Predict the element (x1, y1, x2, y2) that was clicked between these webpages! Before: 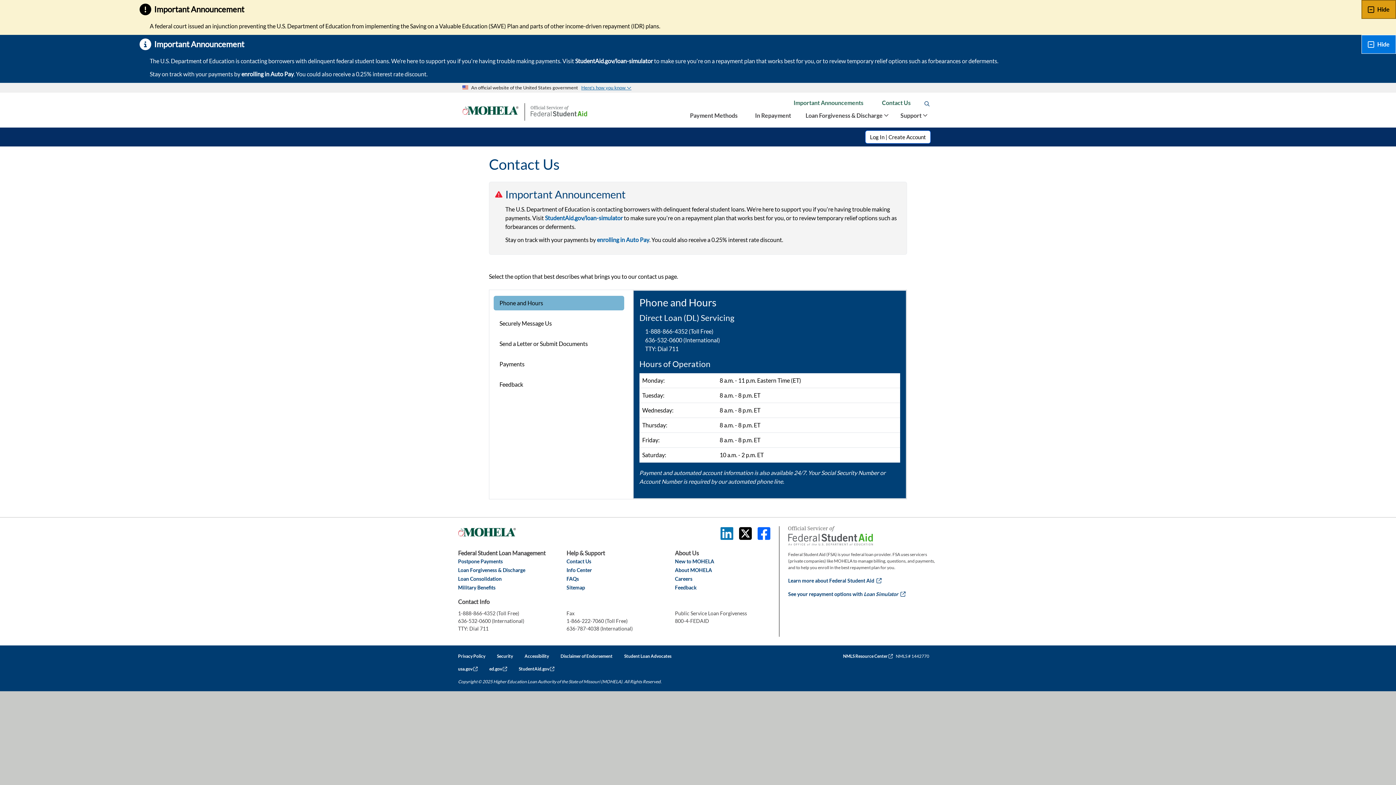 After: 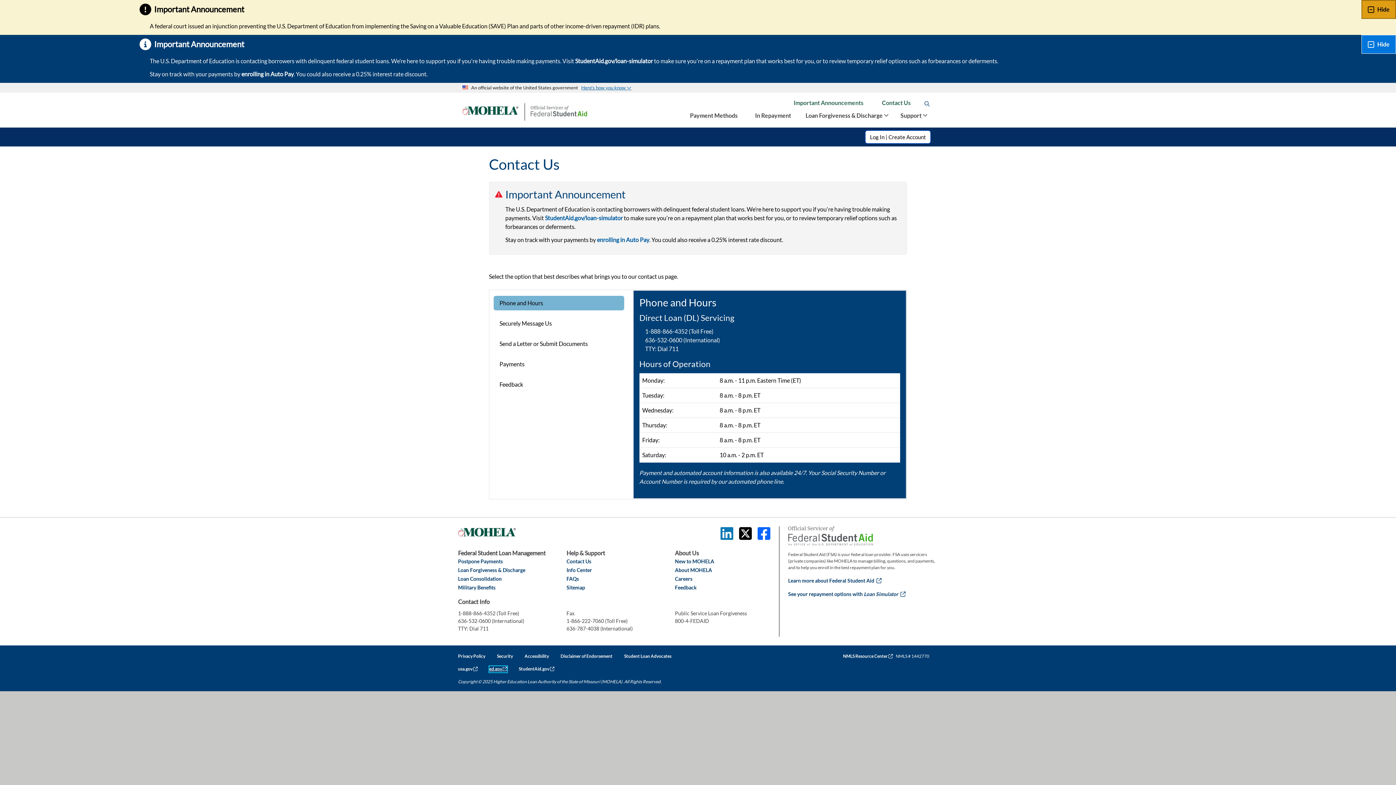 Action: label: ed.gov 
this link will open in a new window bbox: (489, 666, 507, 672)